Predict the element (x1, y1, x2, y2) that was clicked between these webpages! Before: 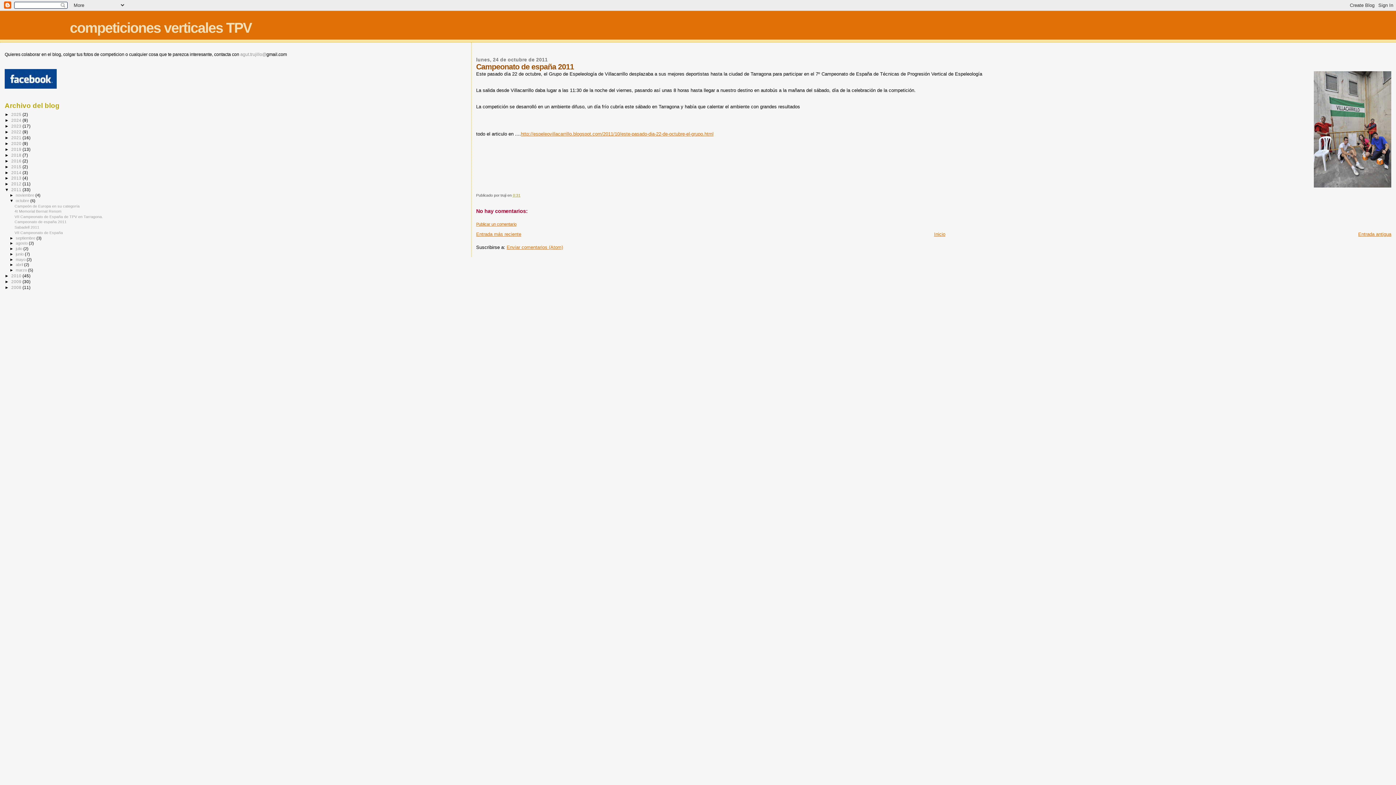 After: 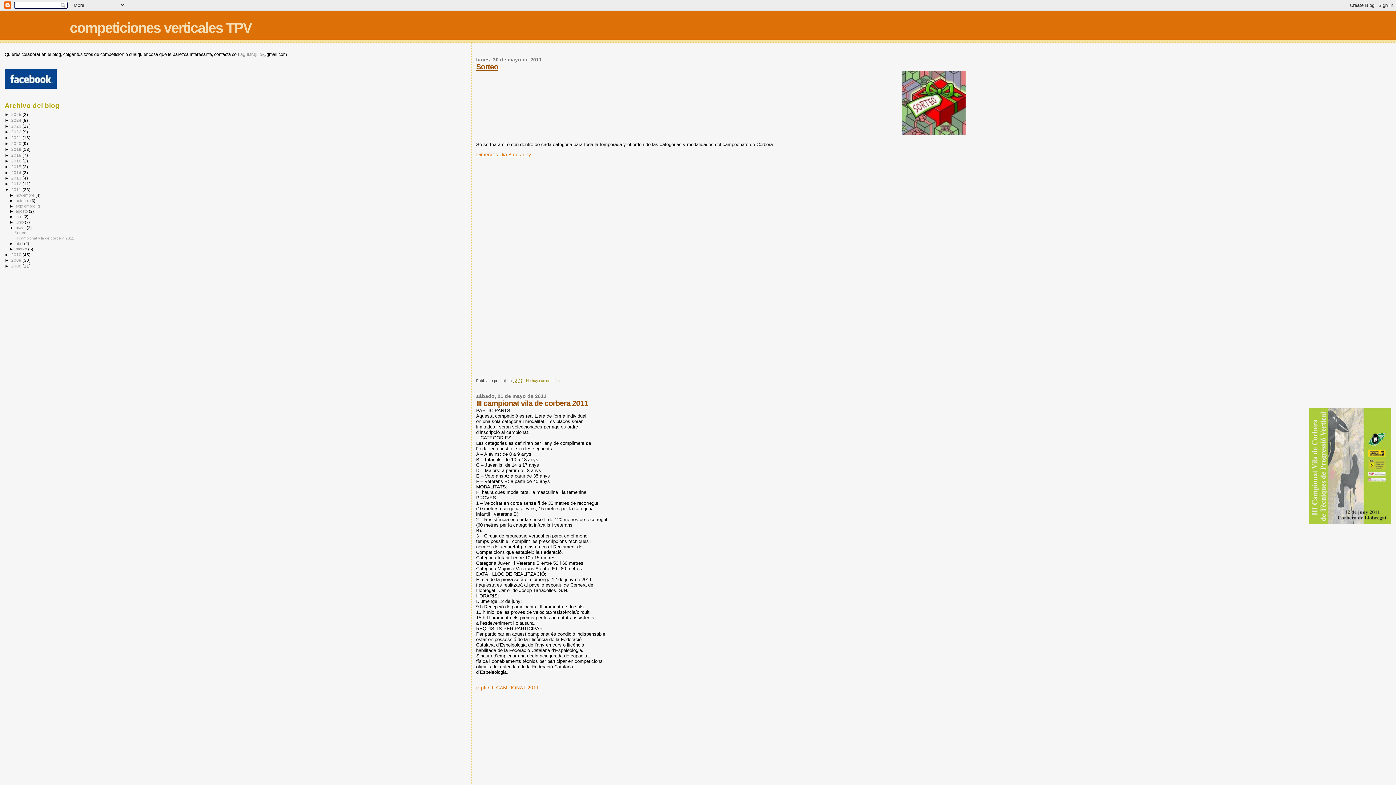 Action: bbox: (15, 257, 26, 261) label: mayo 